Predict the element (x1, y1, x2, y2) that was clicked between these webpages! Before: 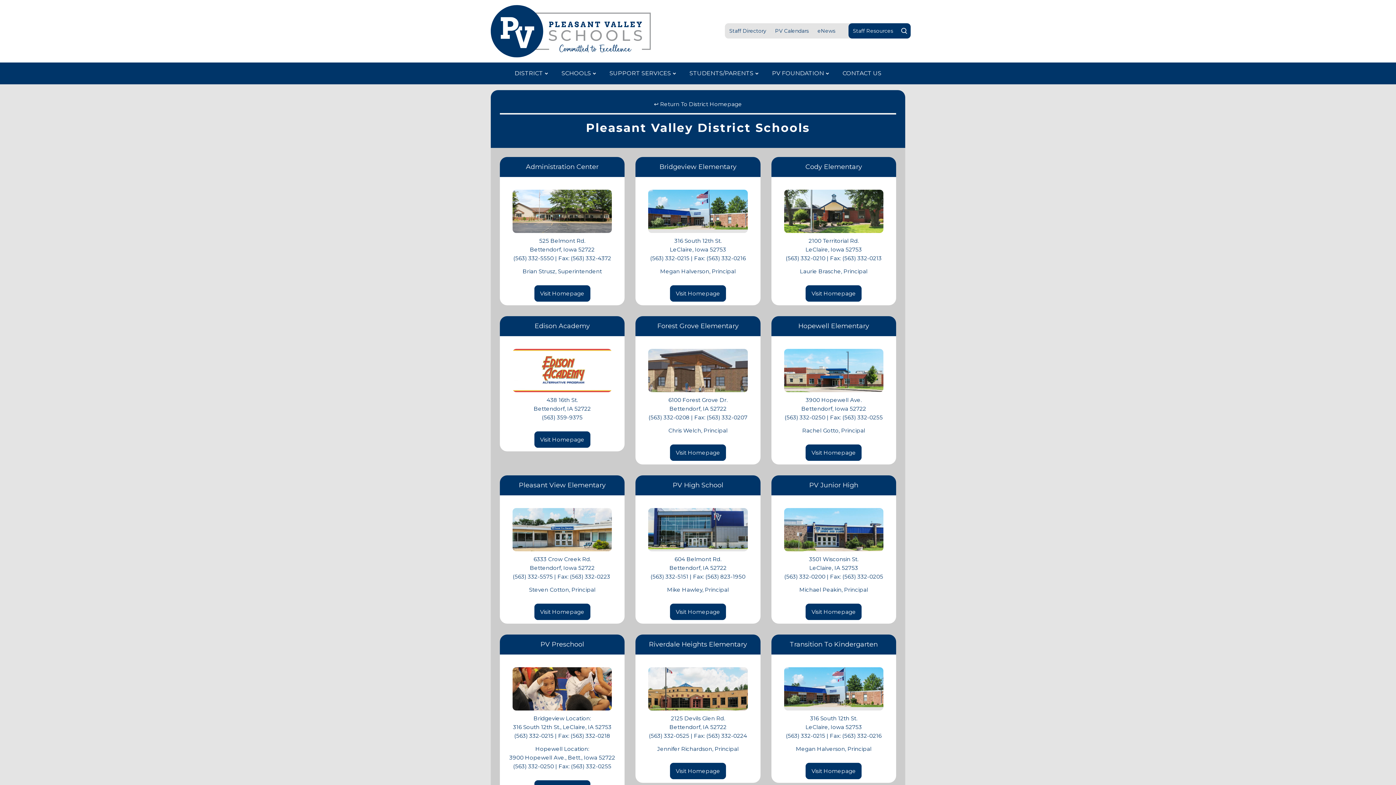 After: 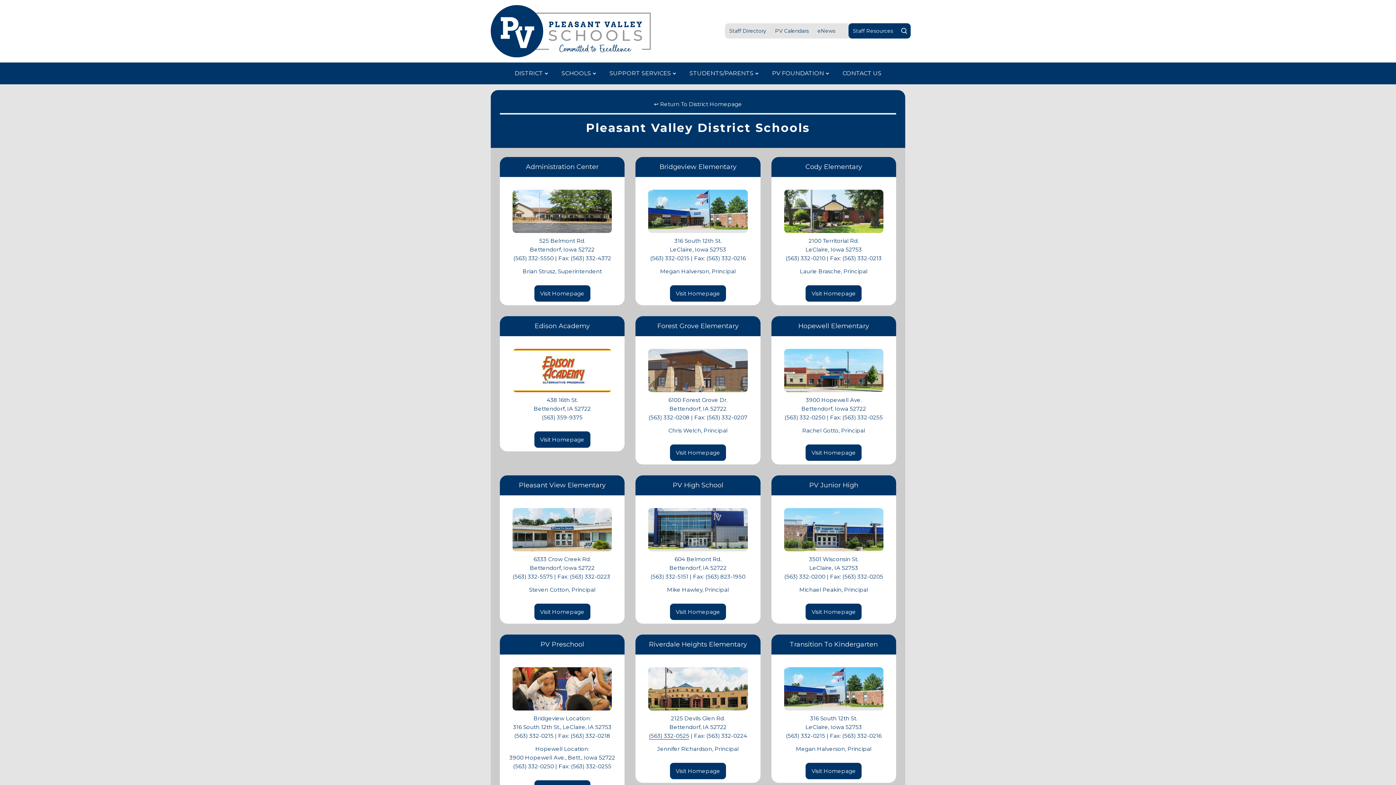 Action: bbox: (649, 732, 689, 740) label: (563) 332-0525